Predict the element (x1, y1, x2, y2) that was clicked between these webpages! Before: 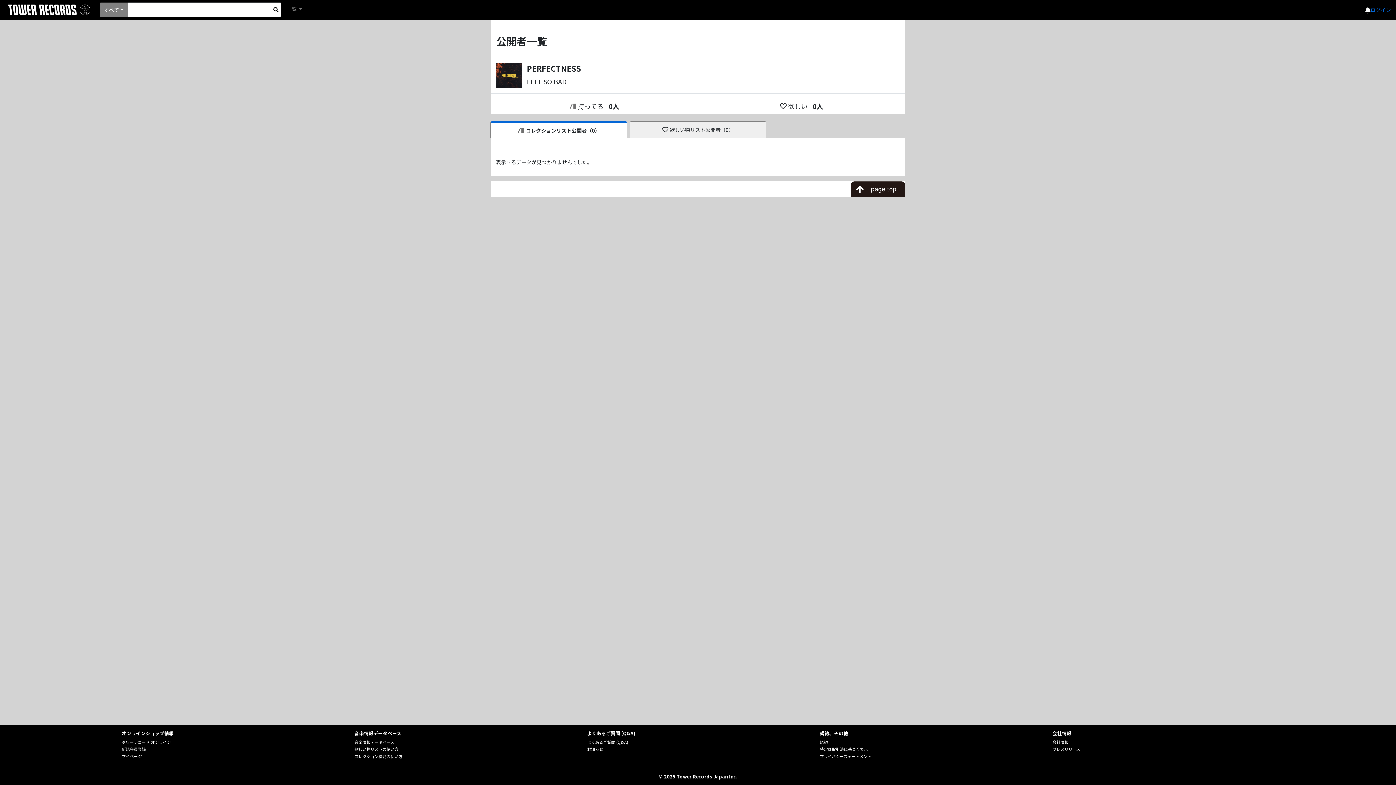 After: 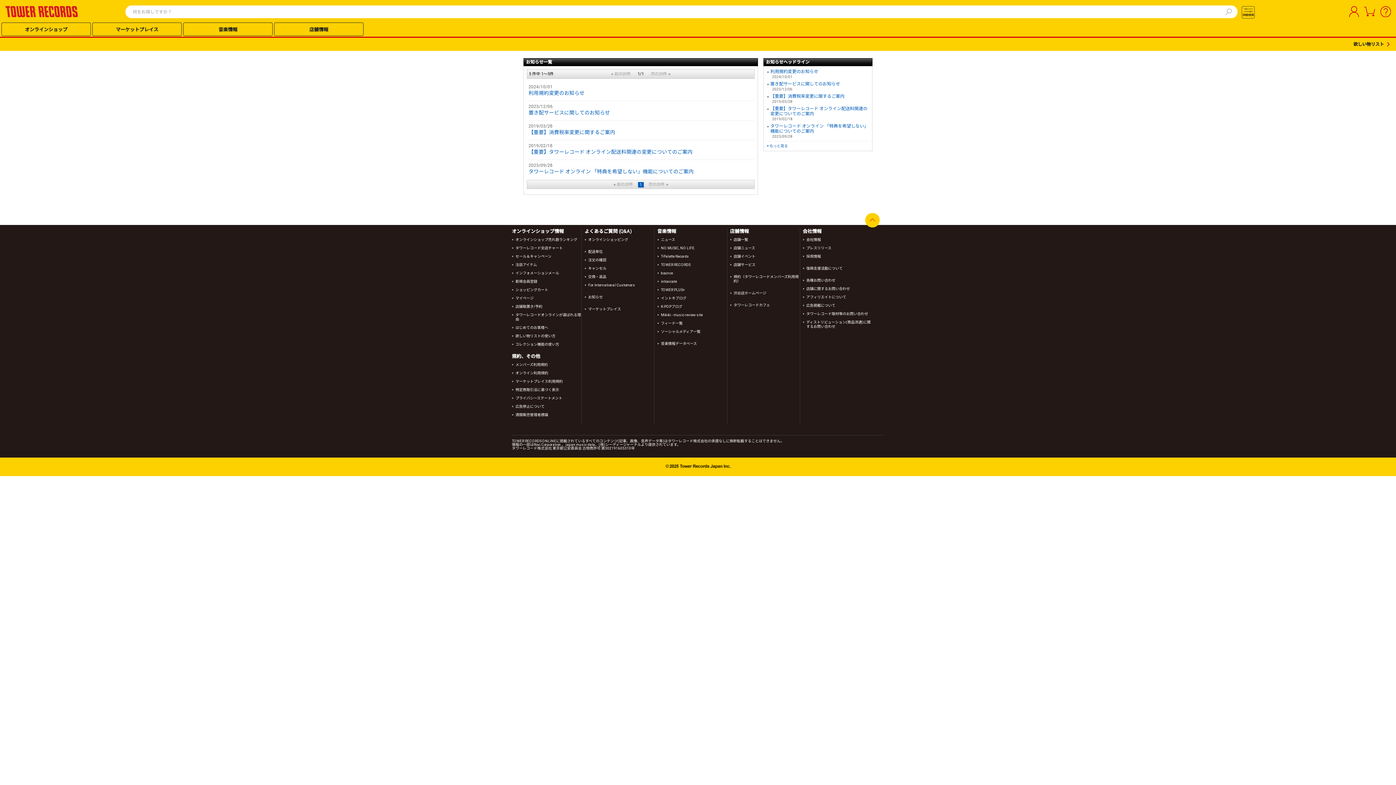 Action: bbox: (587, 746, 603, 752) label: お知らせ